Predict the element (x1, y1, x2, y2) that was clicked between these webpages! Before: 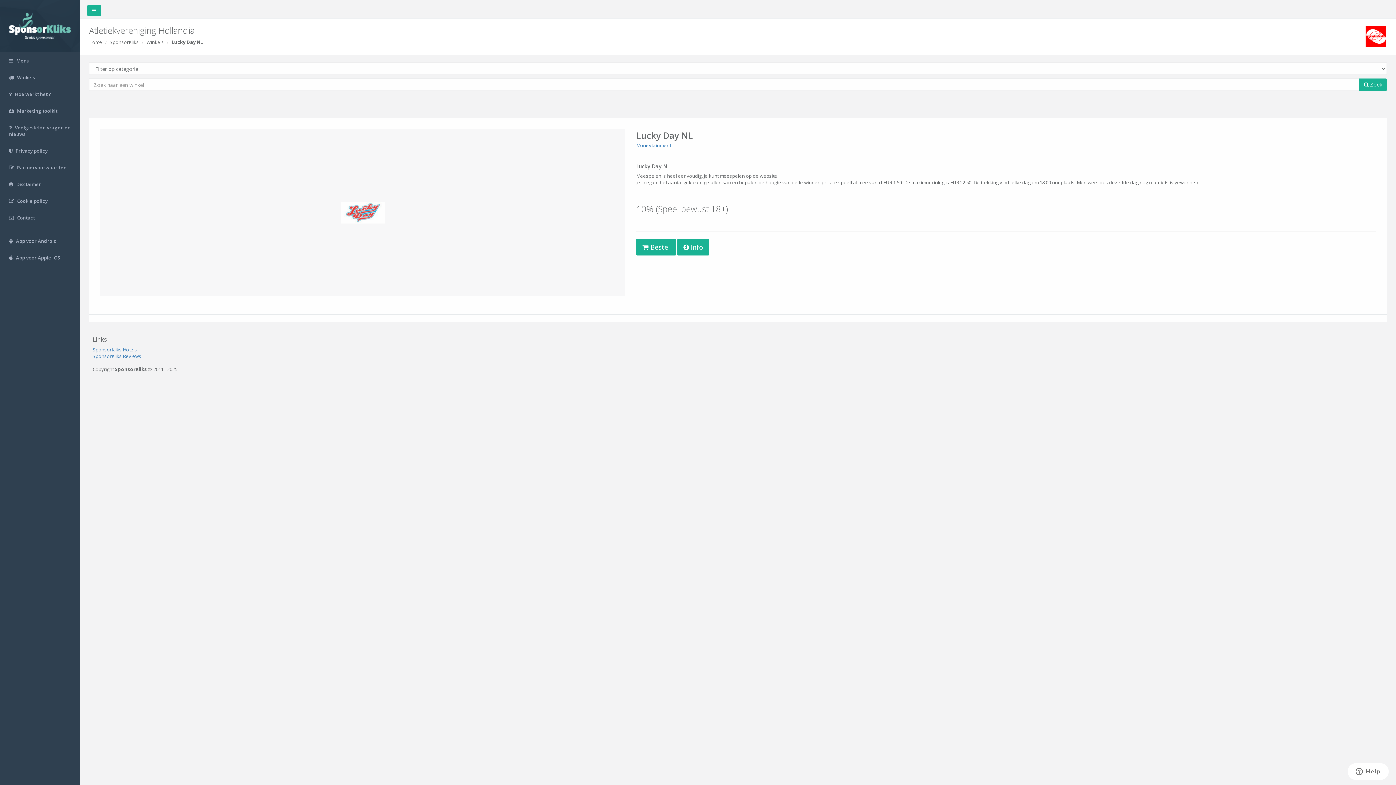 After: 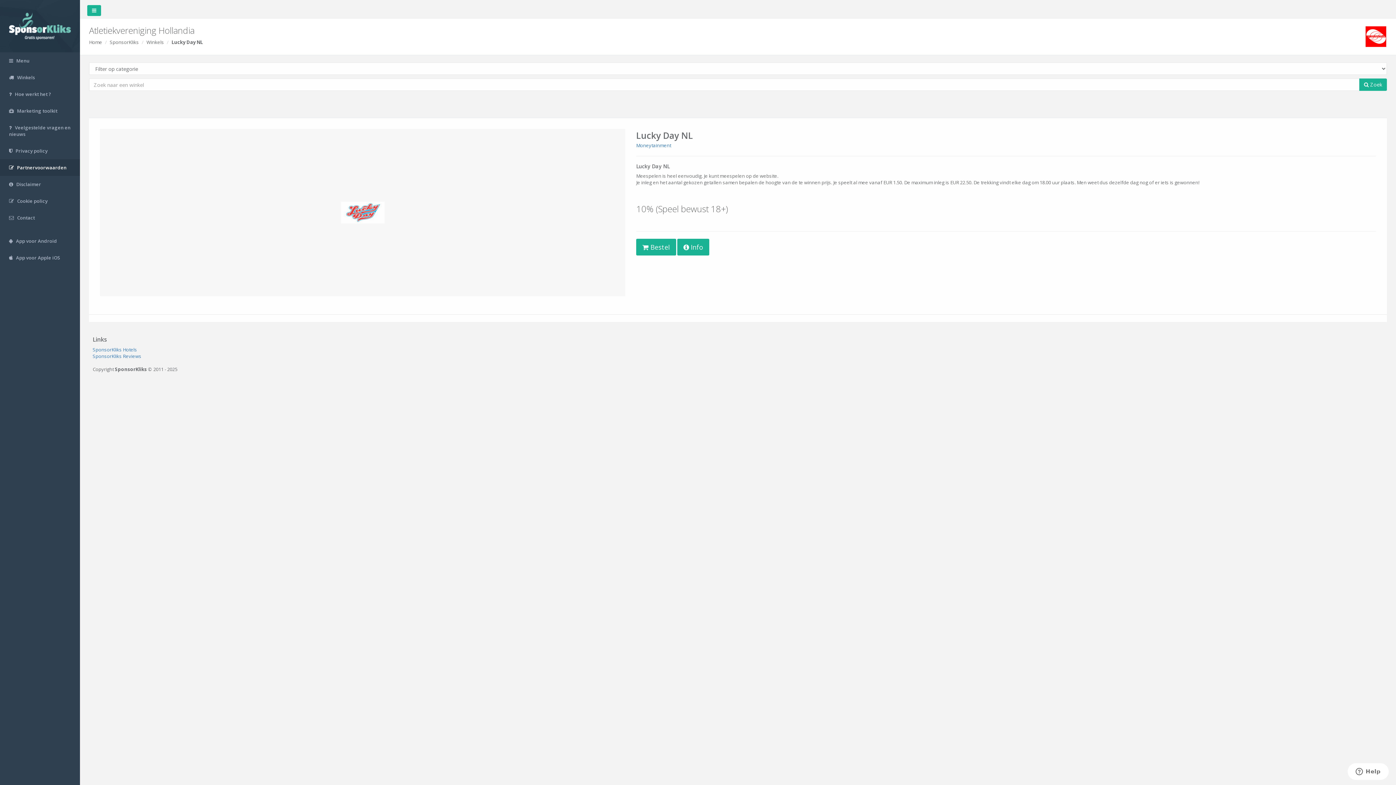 Action: label:  Partnervoorwaarden bbox: (0, 159, 80, 176)